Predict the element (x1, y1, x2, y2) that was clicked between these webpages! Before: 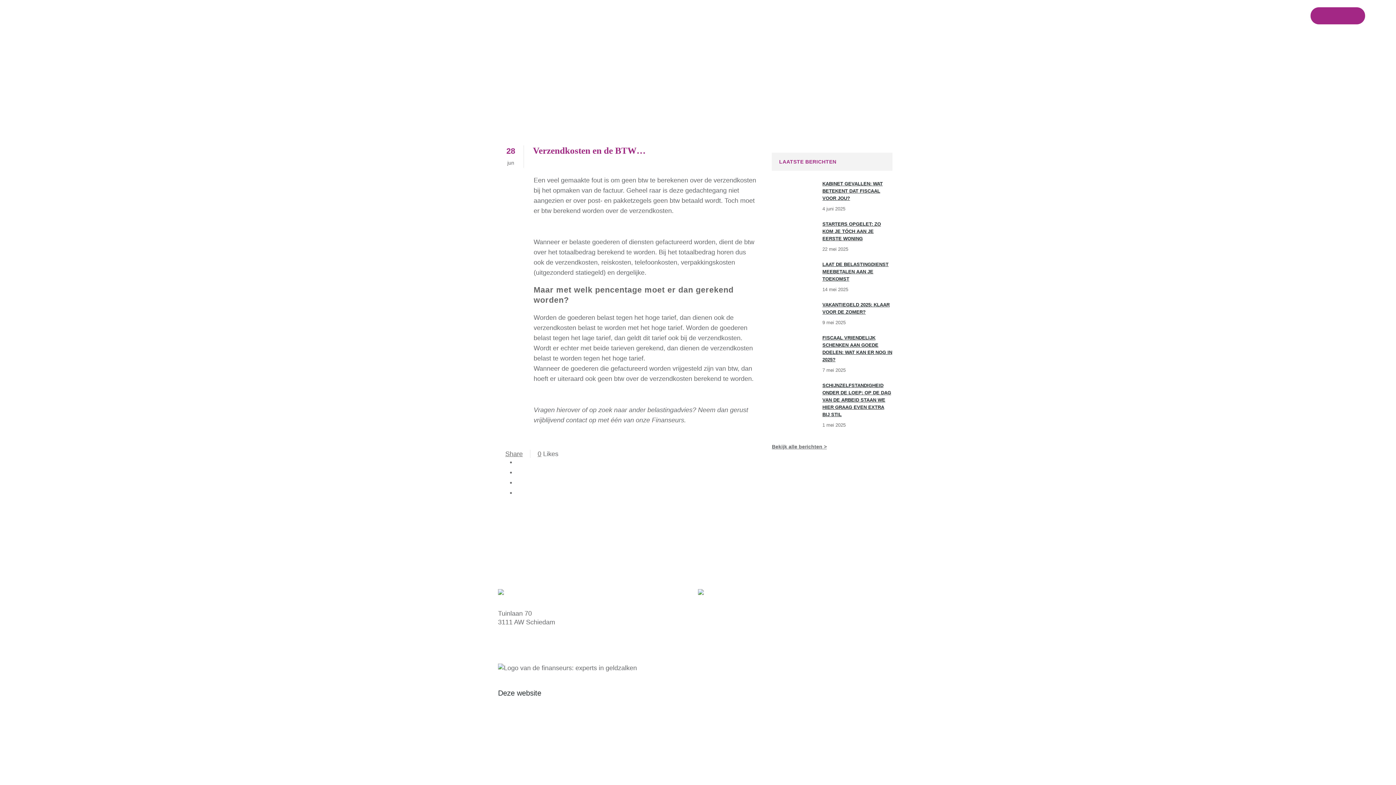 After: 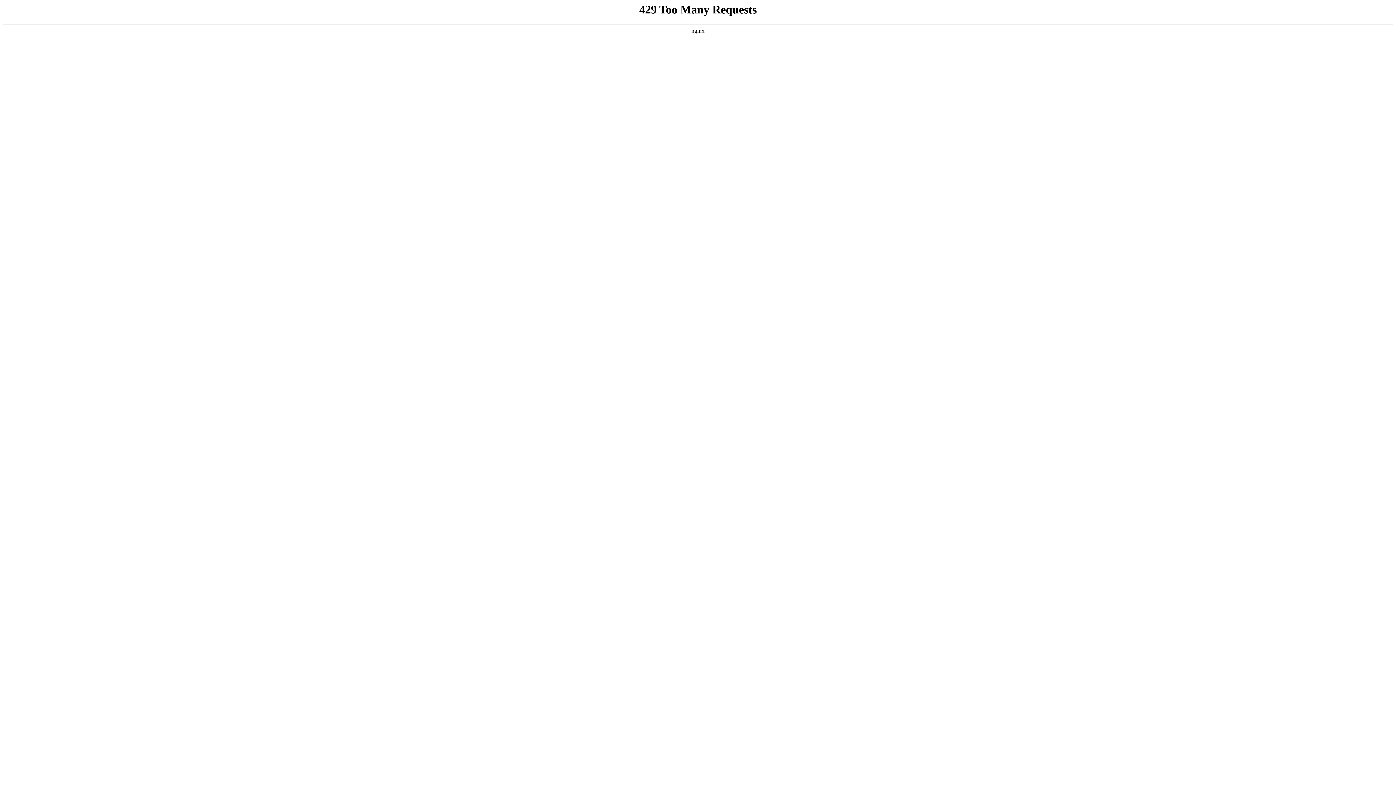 Action: bbox: (698, 596, 878, 601)